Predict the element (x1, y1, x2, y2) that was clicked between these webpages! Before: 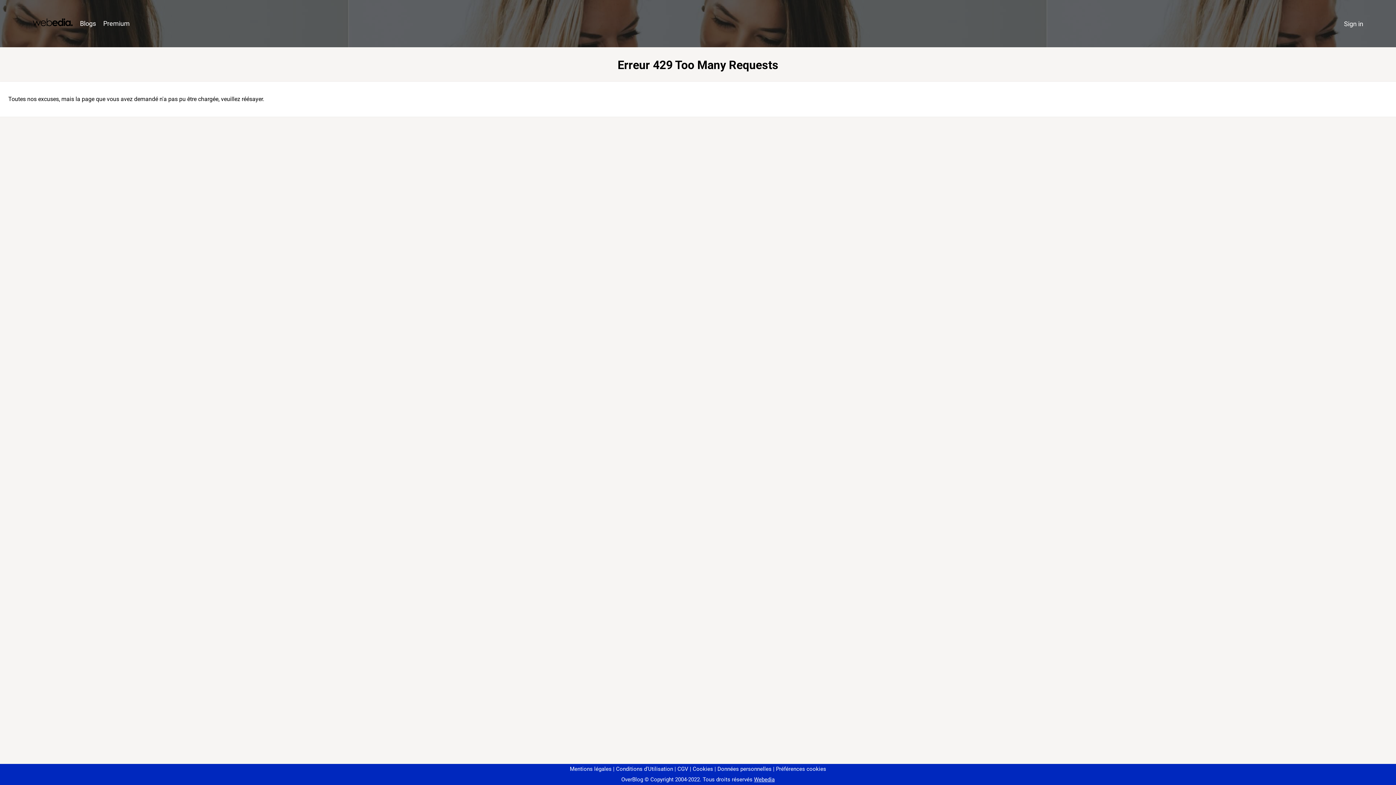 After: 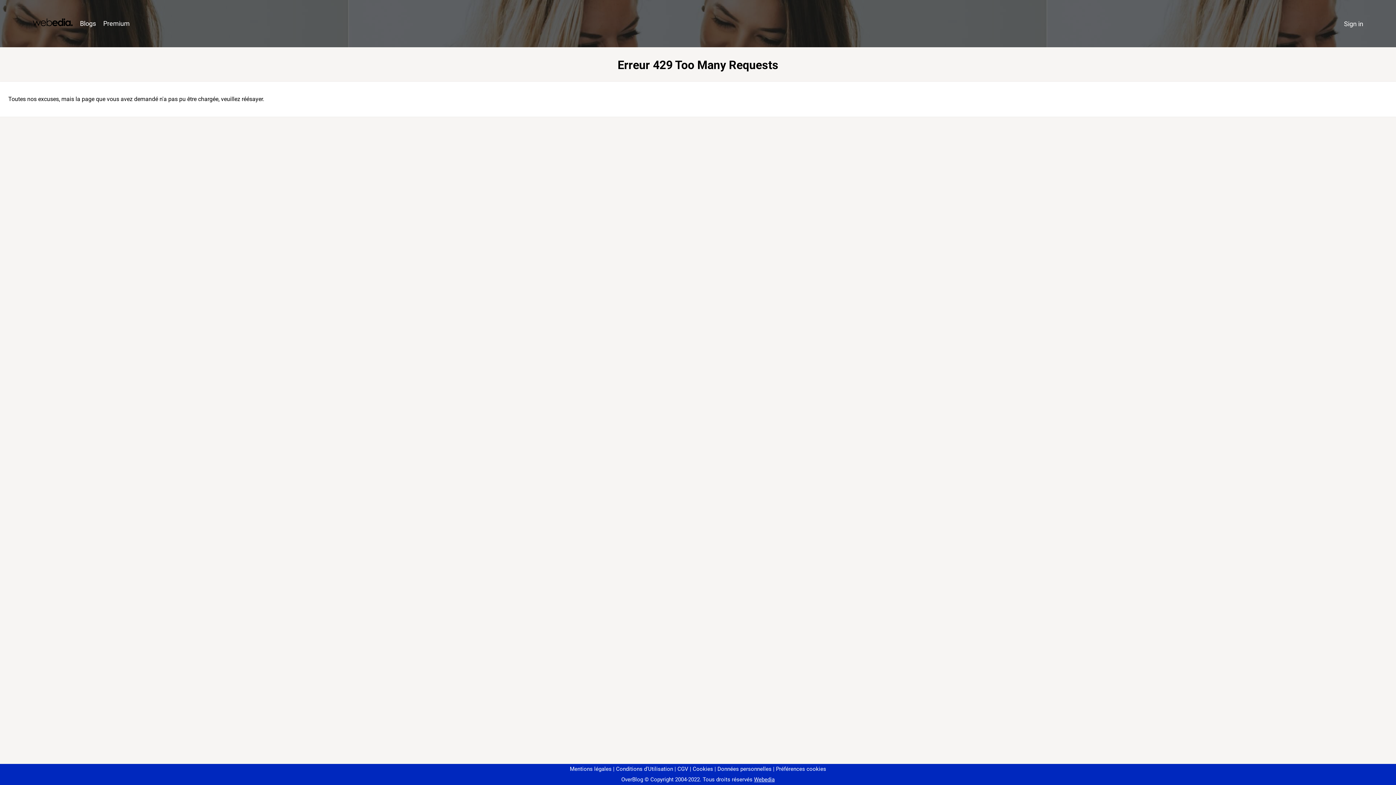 Action: bbox: (773, 766, 826, 772) label: Préférences cookies